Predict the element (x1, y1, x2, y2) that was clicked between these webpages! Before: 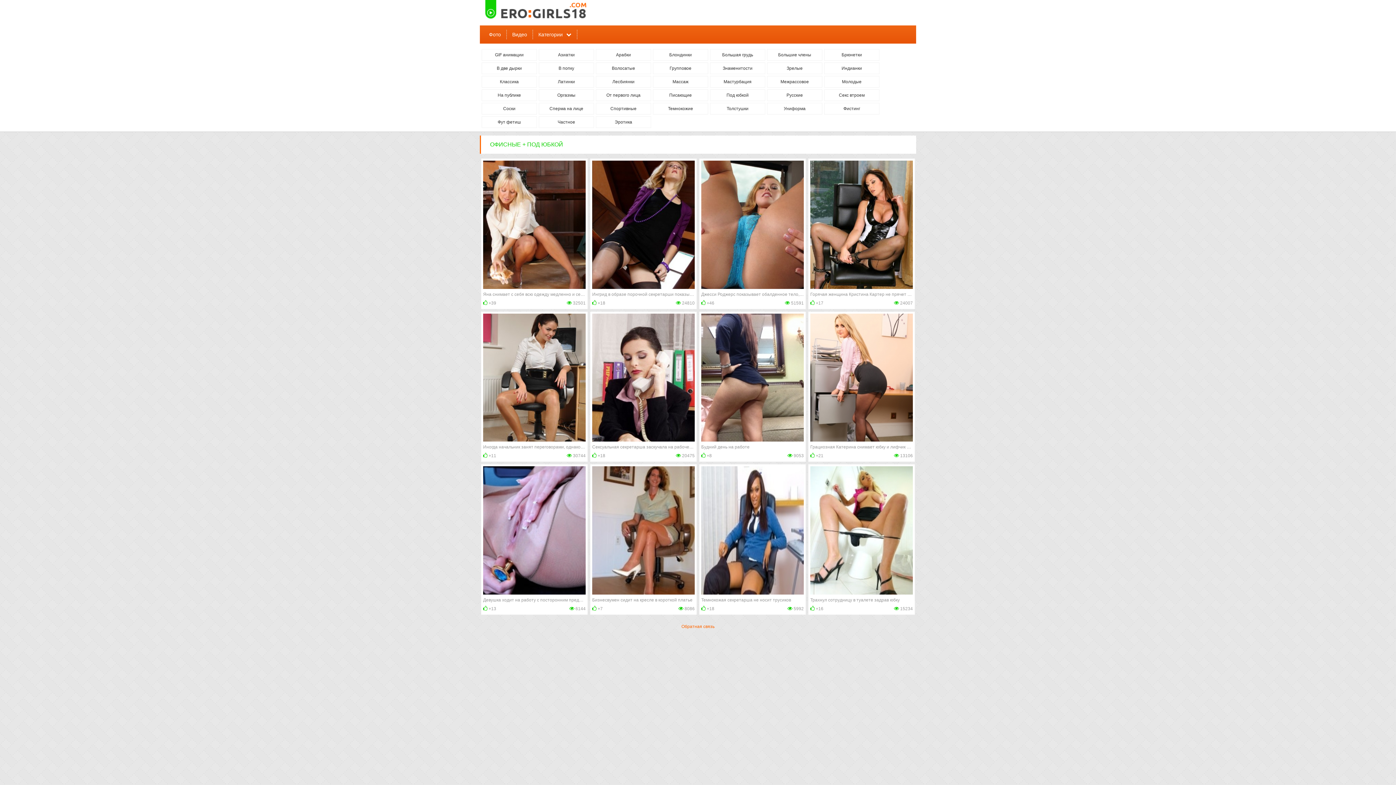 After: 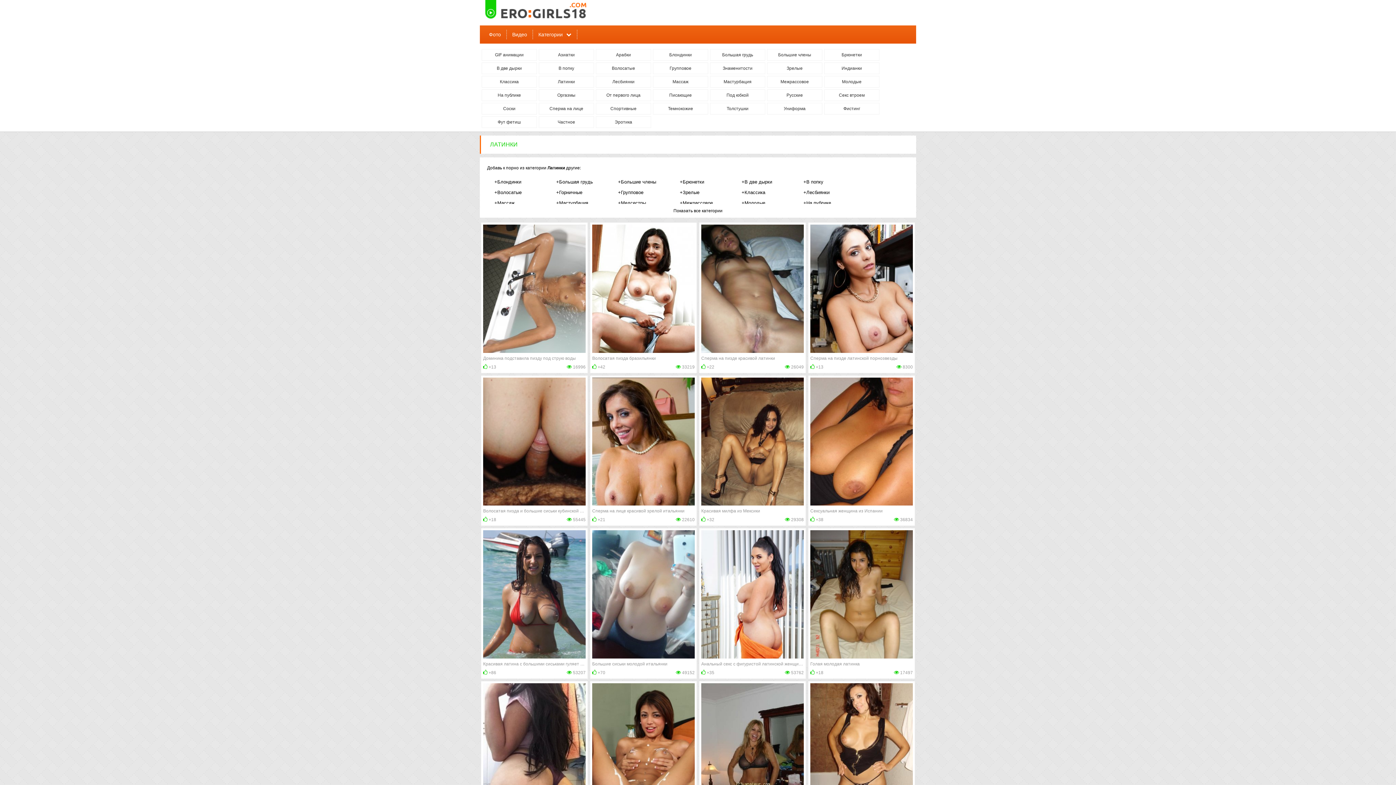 Action: label: Латинки bbox: (539, 76, 593, 87)